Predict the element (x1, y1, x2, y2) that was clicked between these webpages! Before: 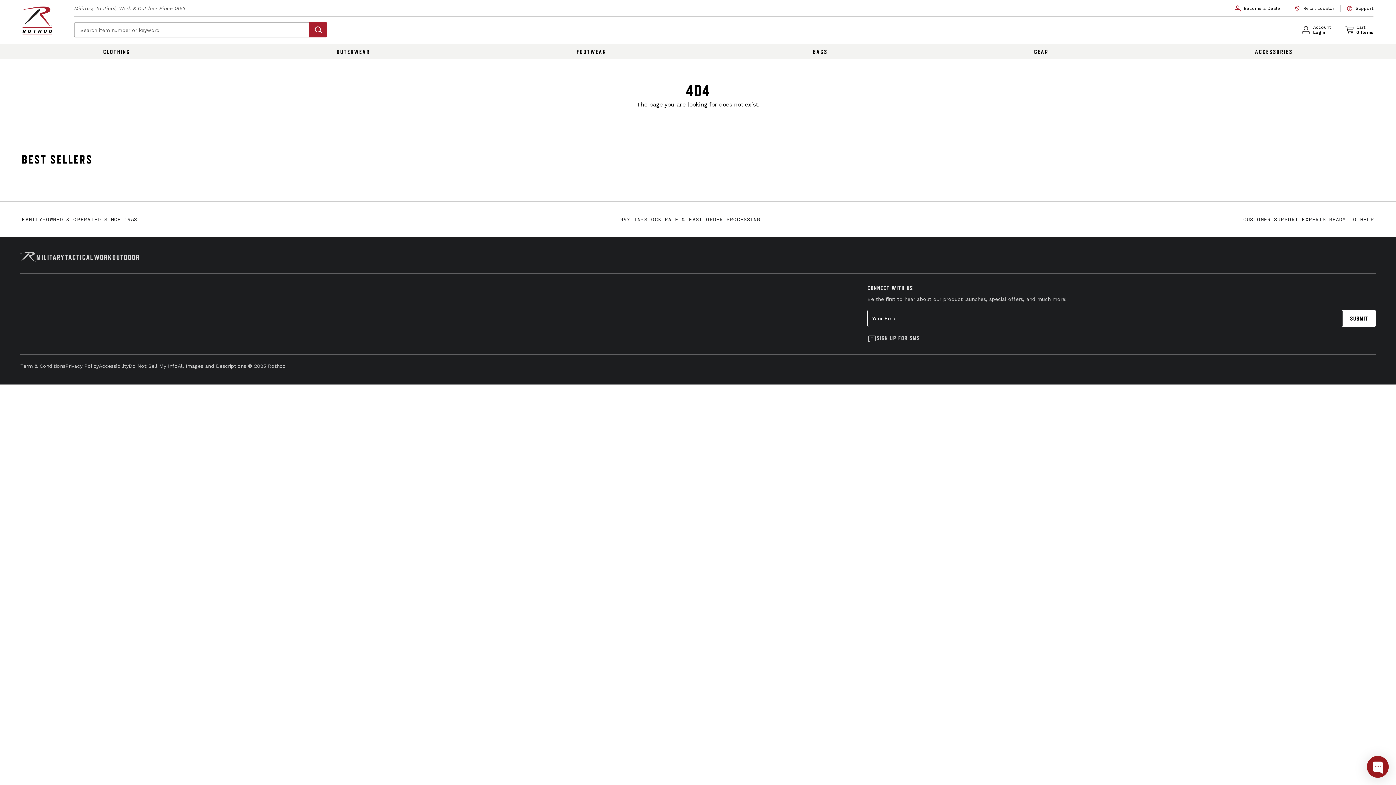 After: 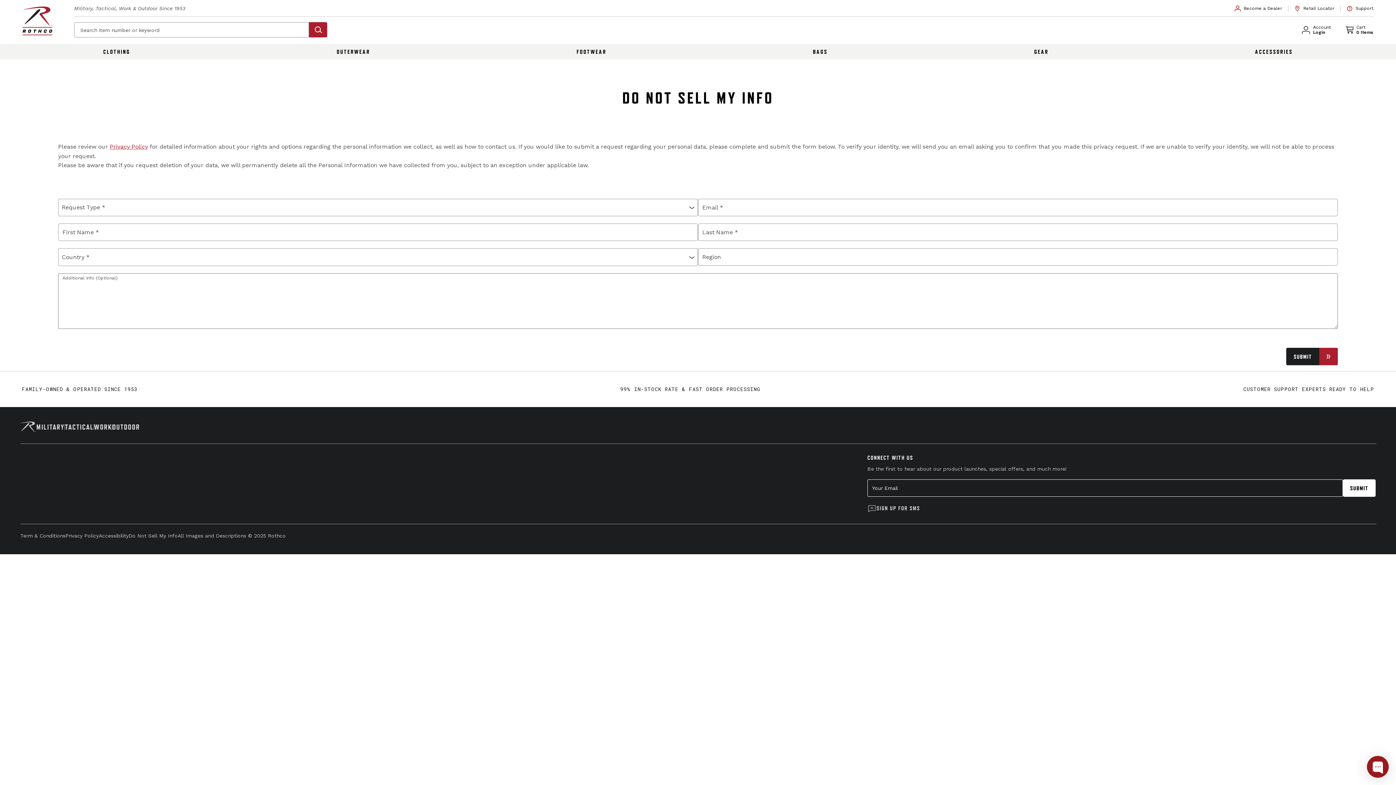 Action: label: Do Not Sell My Info bbox: (128, 362, 177, 370)